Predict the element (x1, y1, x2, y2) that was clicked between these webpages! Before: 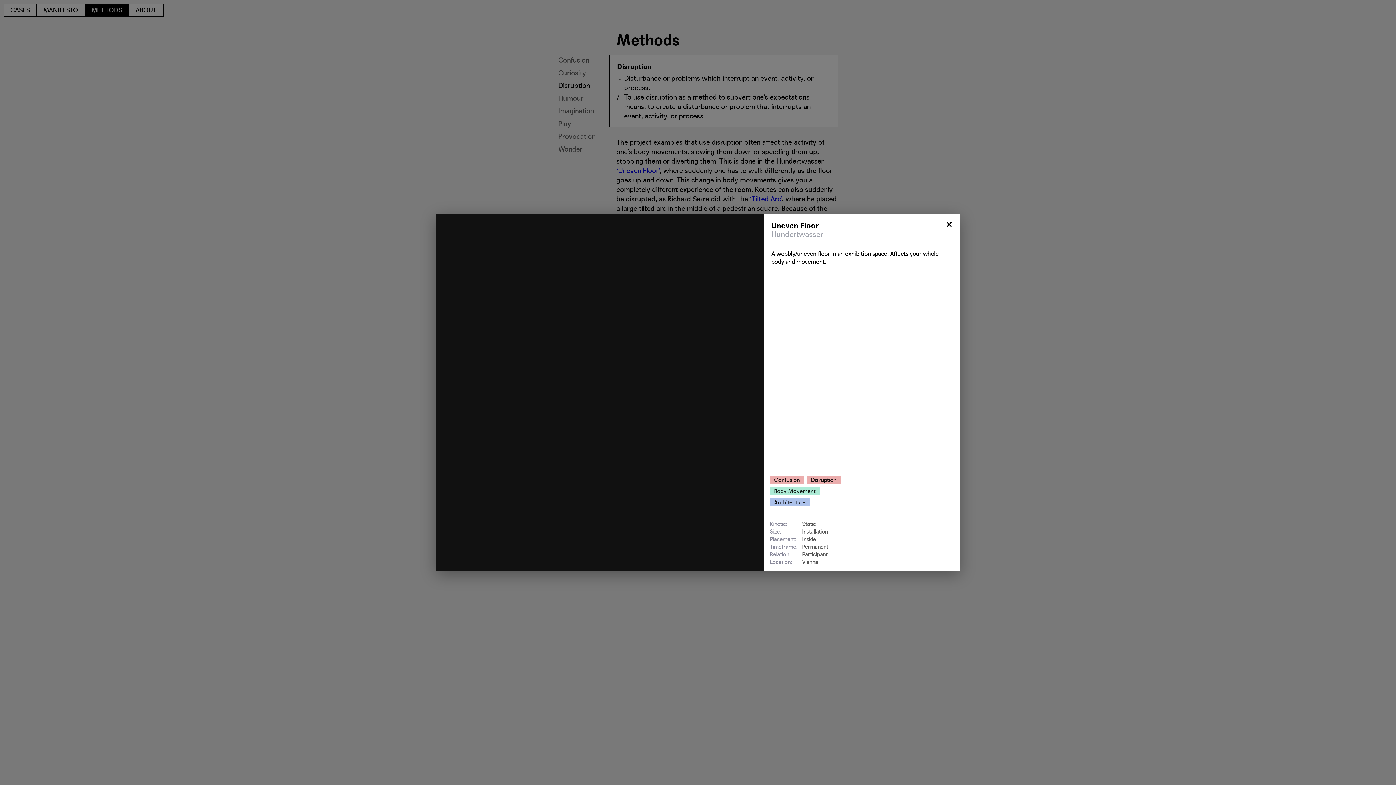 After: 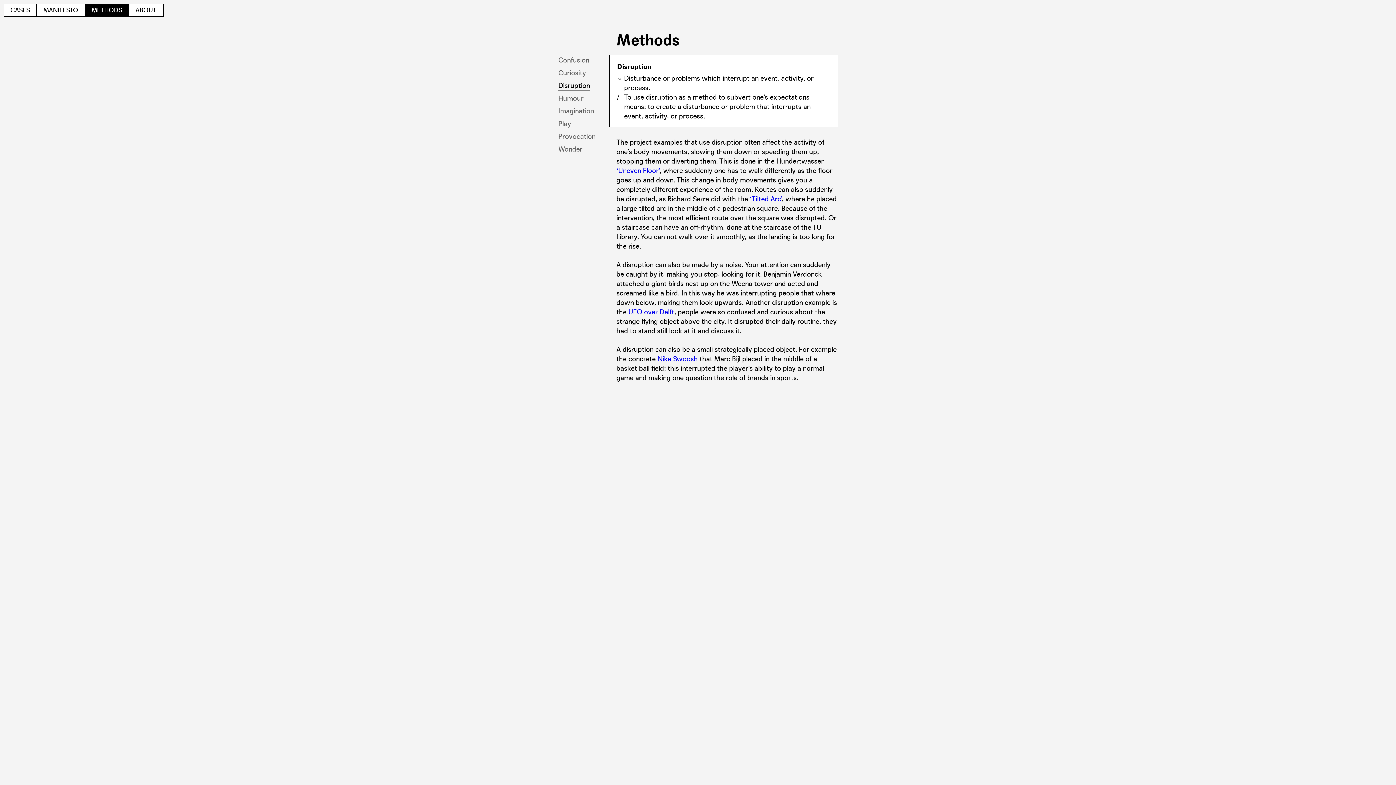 Action: bbox: (942, 217, 956, 231)